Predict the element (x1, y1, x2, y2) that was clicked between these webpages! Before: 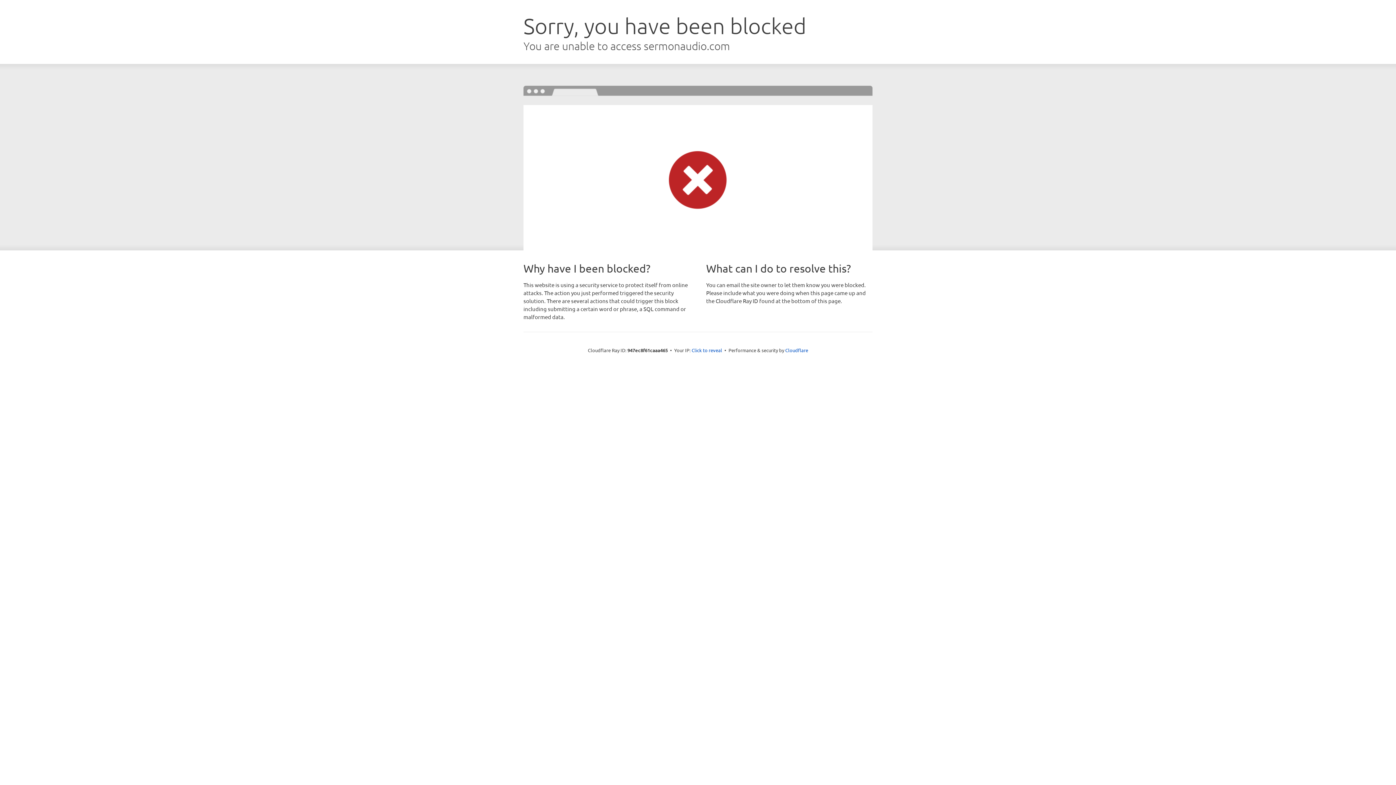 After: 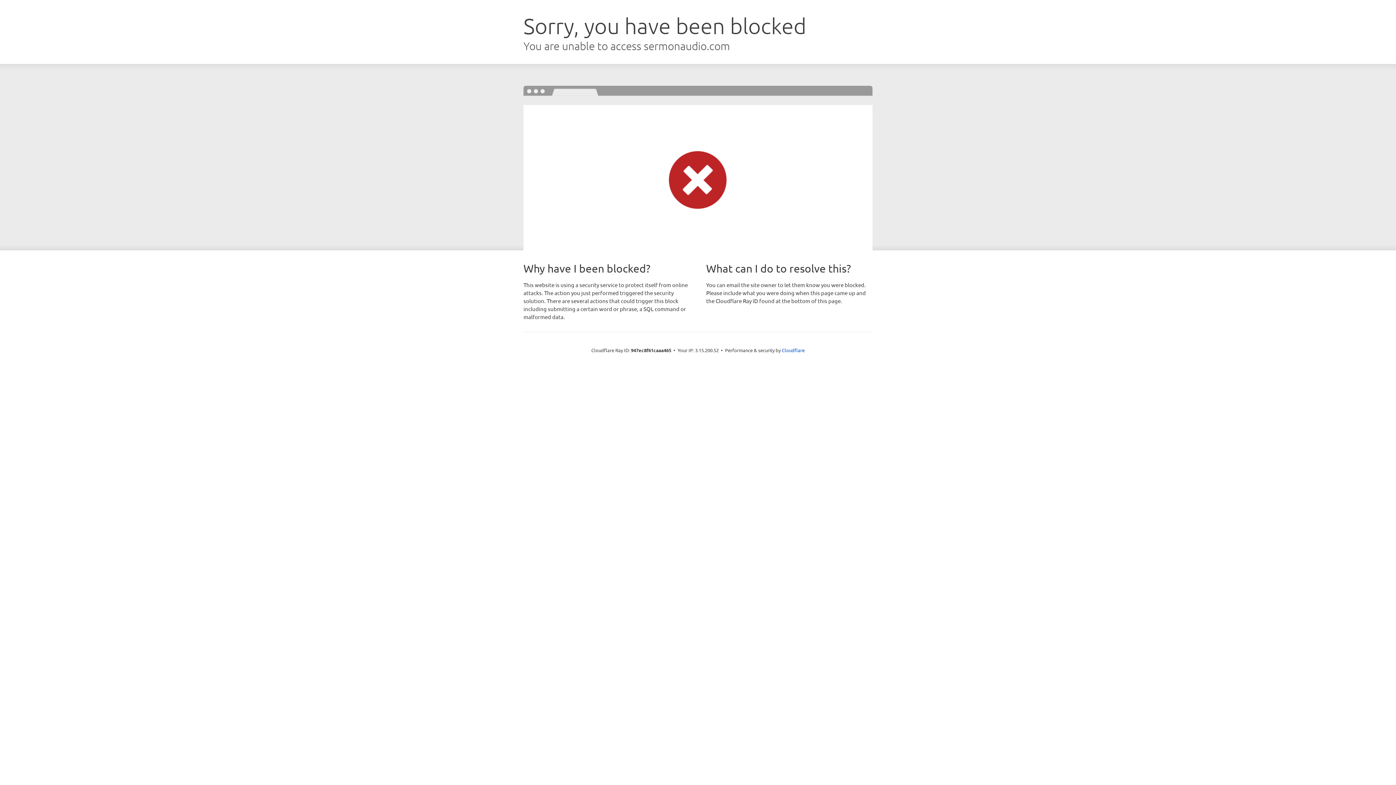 Action: bbox: (691, 346, 722, 353) label: Click to reveal